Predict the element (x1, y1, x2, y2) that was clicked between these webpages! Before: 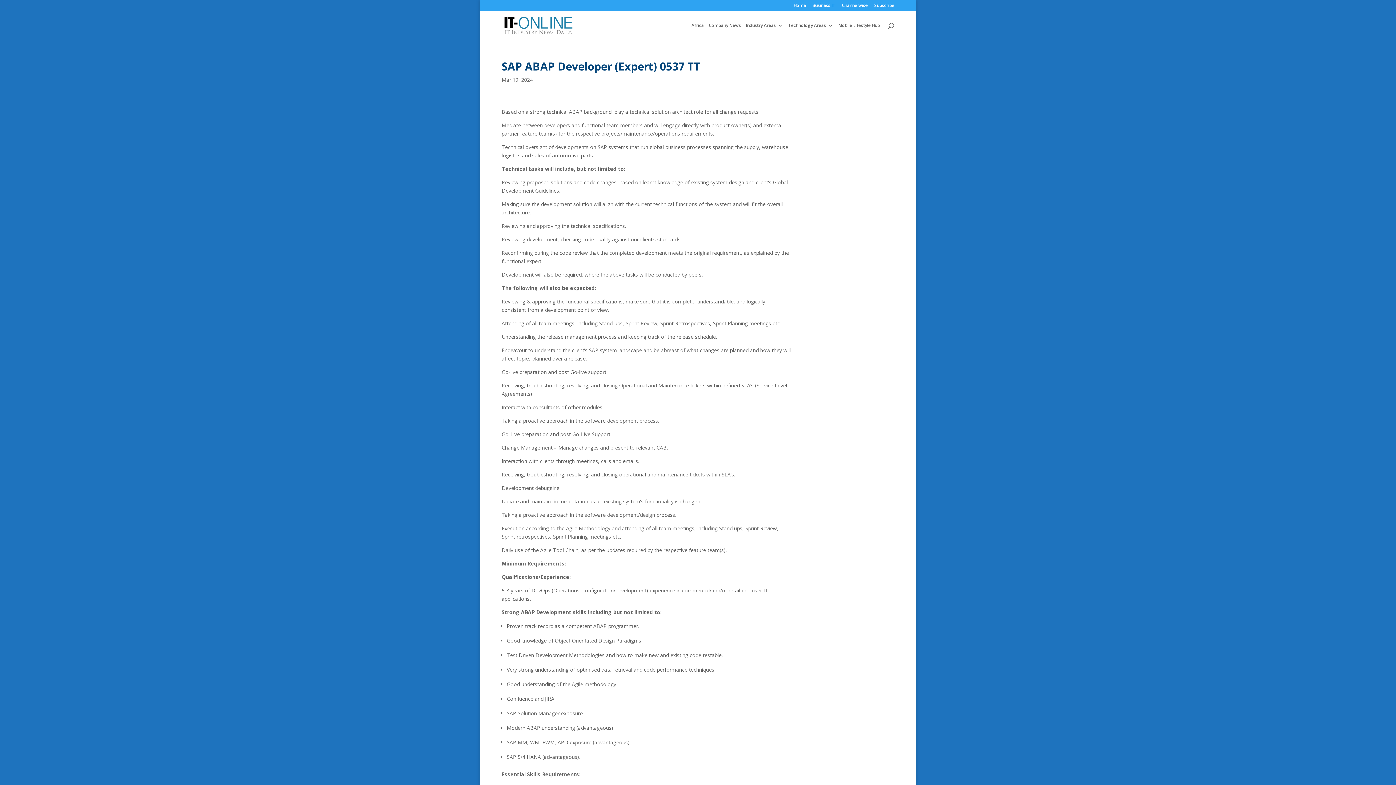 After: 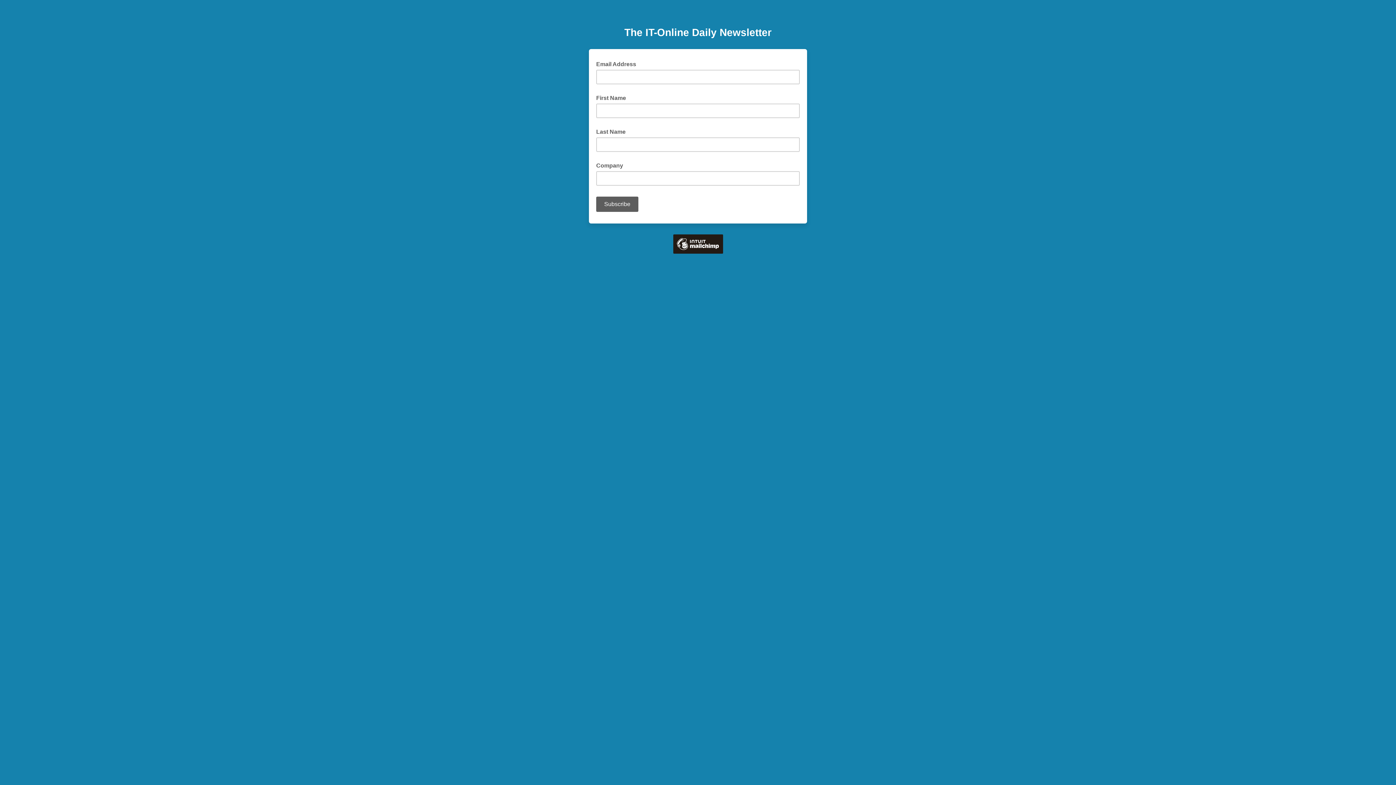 Action: bbox: (874, 3, 894, 10) label: Subscribe